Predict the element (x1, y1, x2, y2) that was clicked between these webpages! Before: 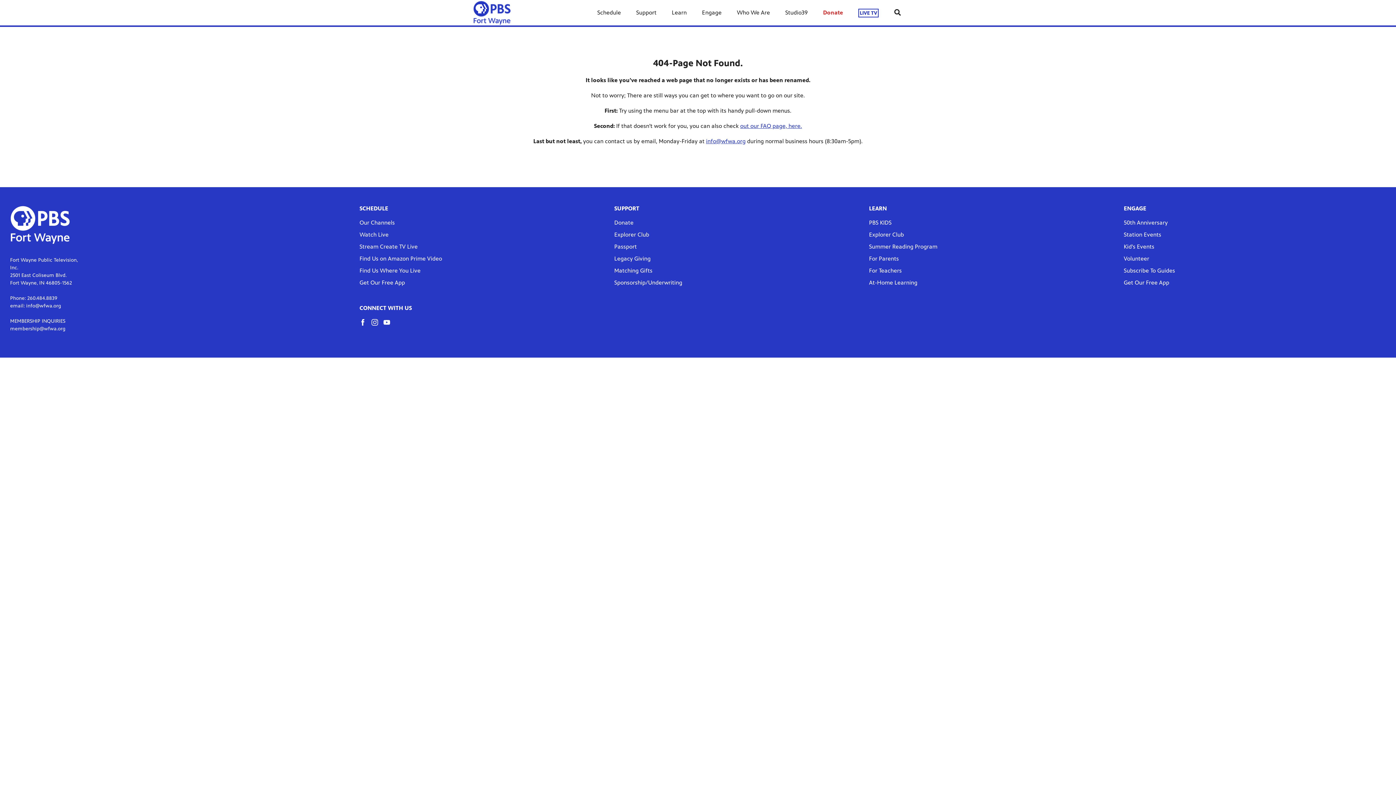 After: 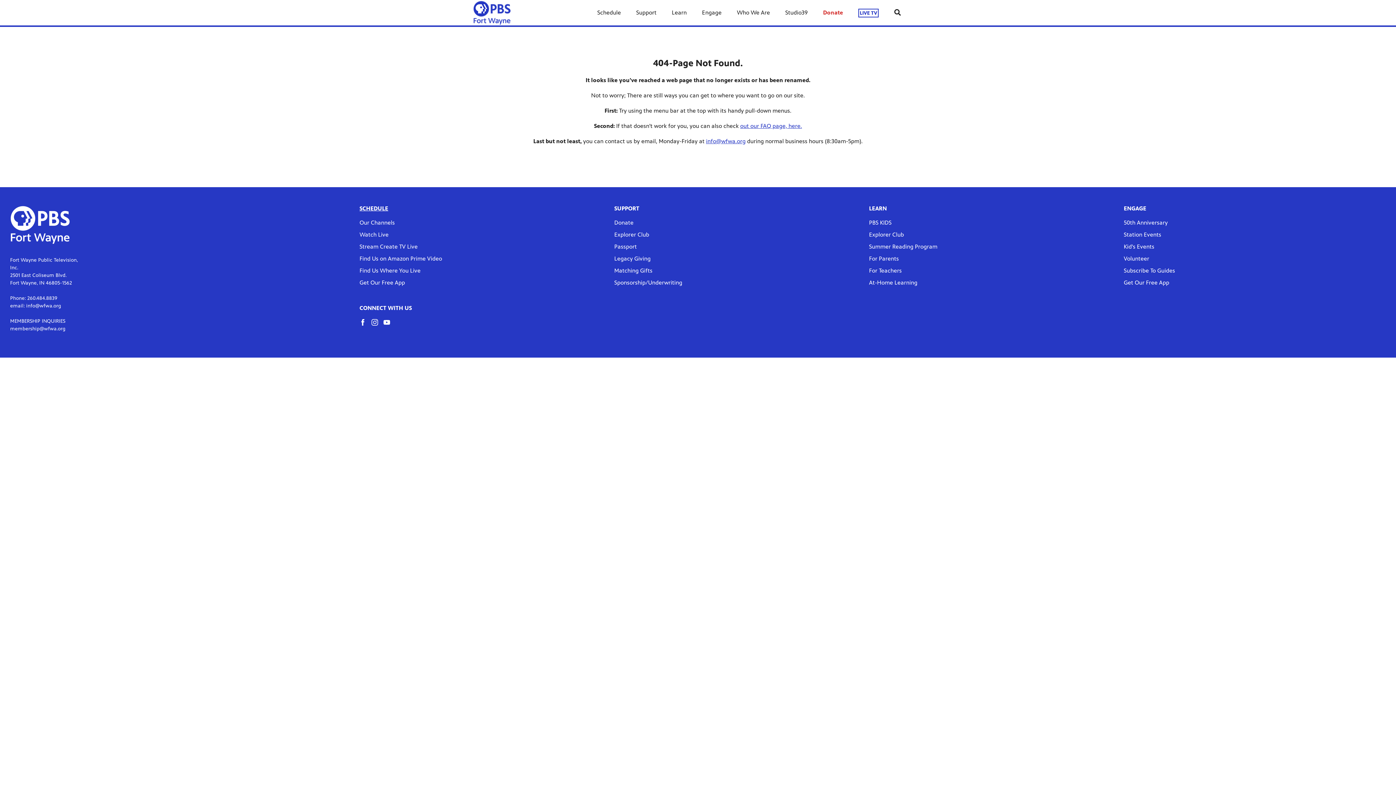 Action: label: schedule link bbox: (359, 205, 388, 212)